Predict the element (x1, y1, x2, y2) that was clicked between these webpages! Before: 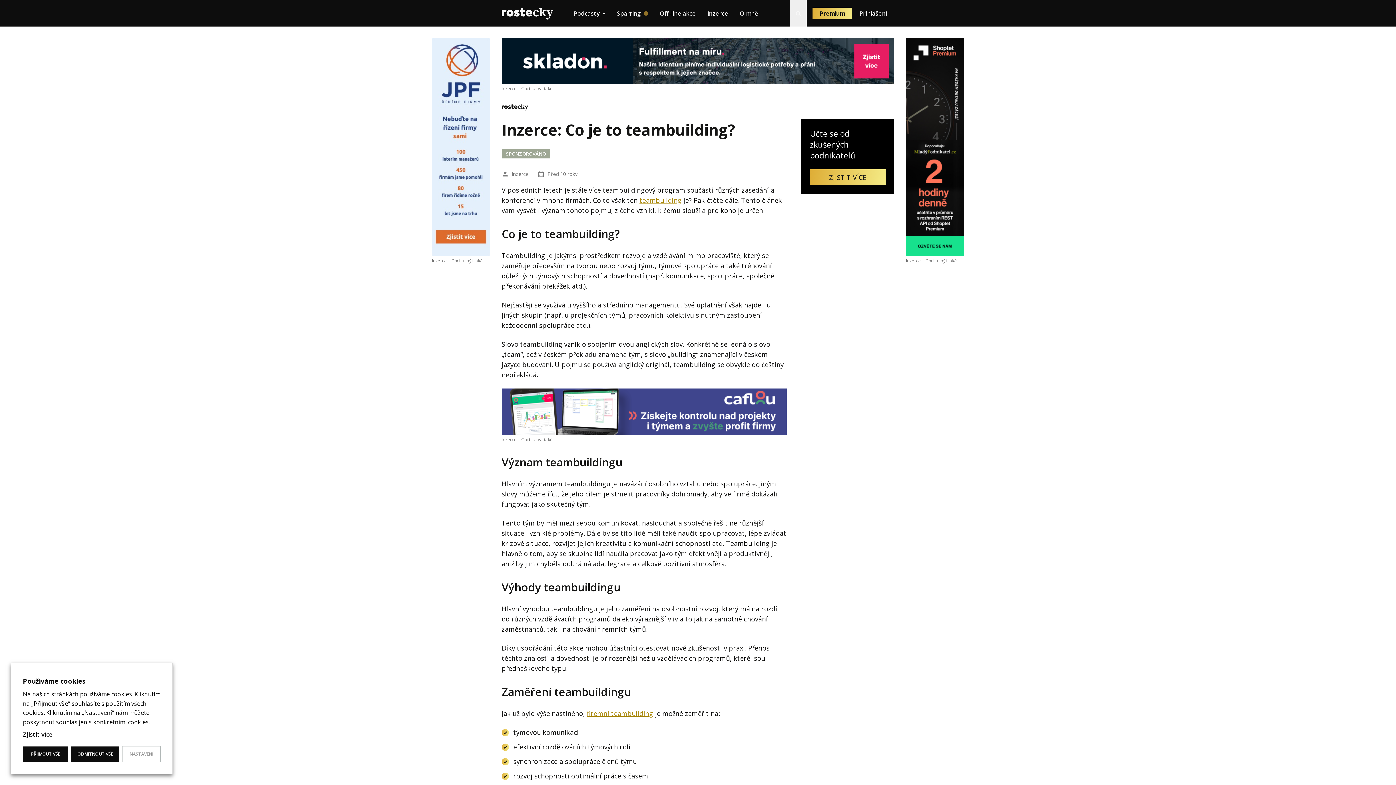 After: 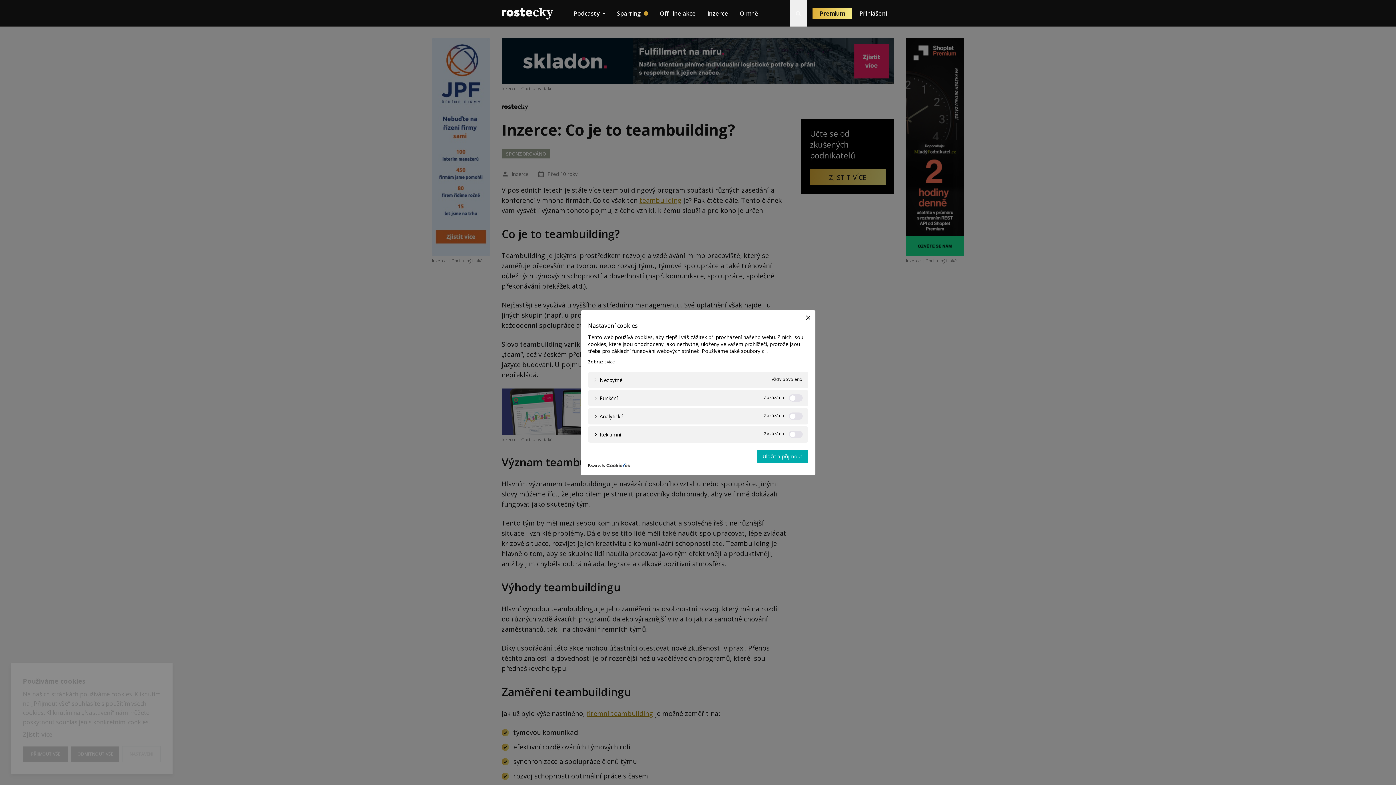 Action: label: NASTAVENÍ bbox: (122, 746, 160, 762)